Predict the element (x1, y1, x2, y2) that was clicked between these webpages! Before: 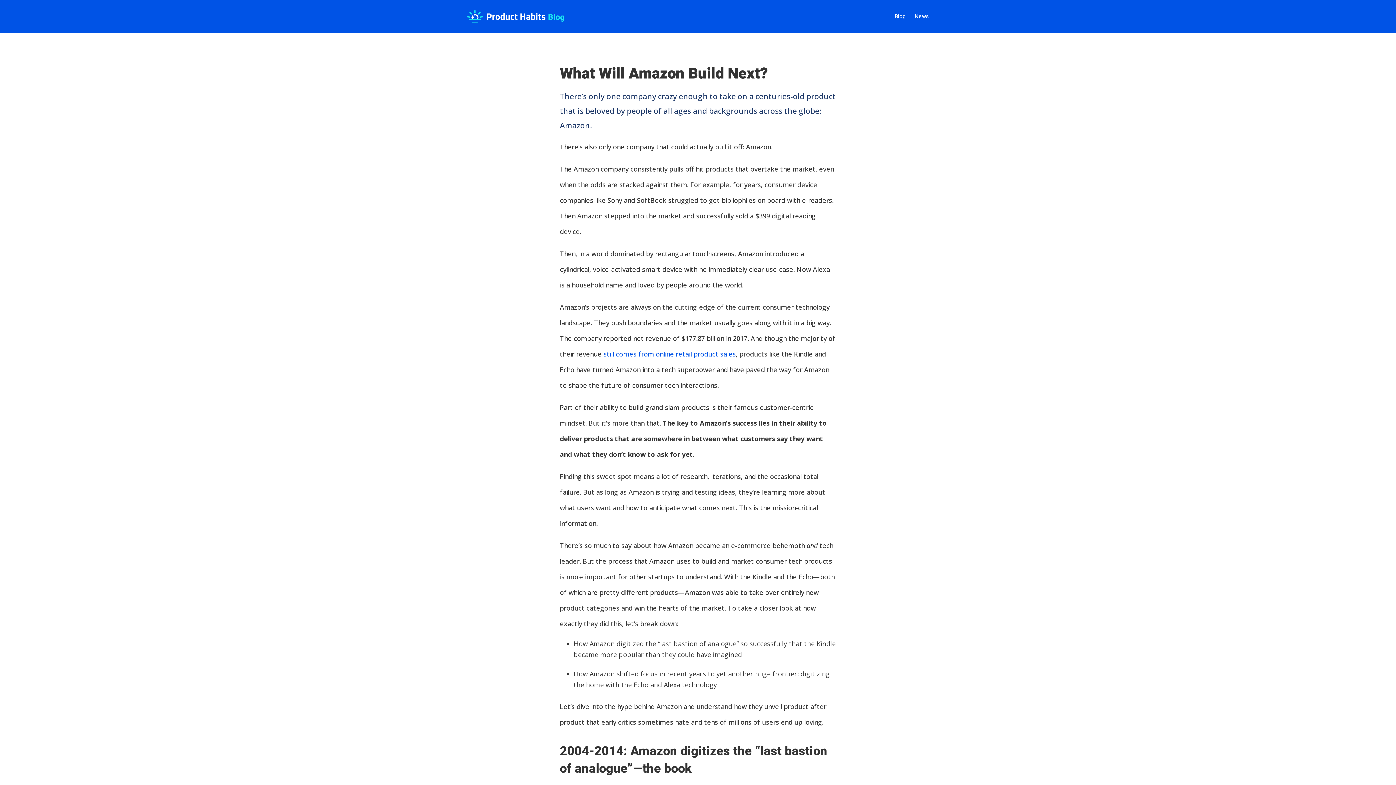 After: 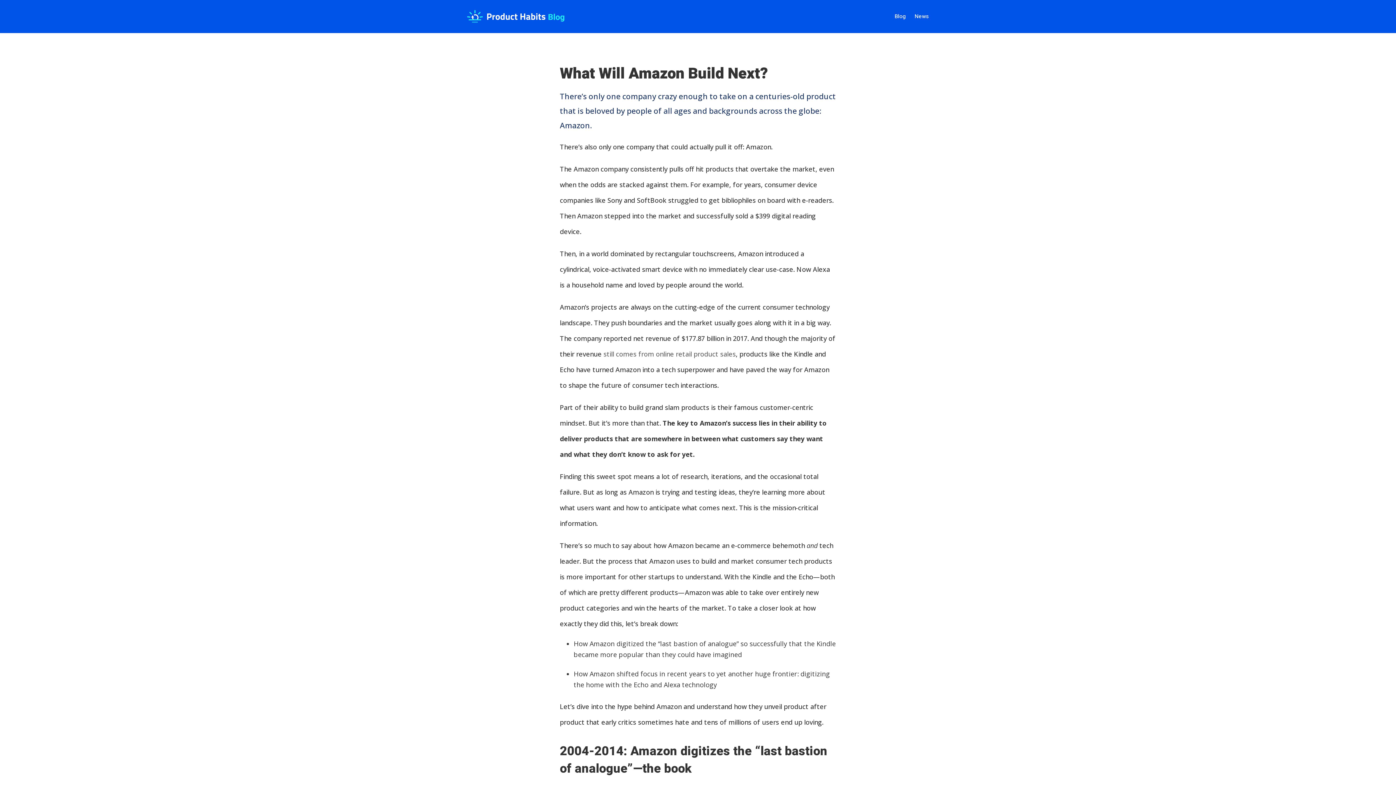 Action: bbox: (603, 349, 736, 358) label: still comes from online retail product sales